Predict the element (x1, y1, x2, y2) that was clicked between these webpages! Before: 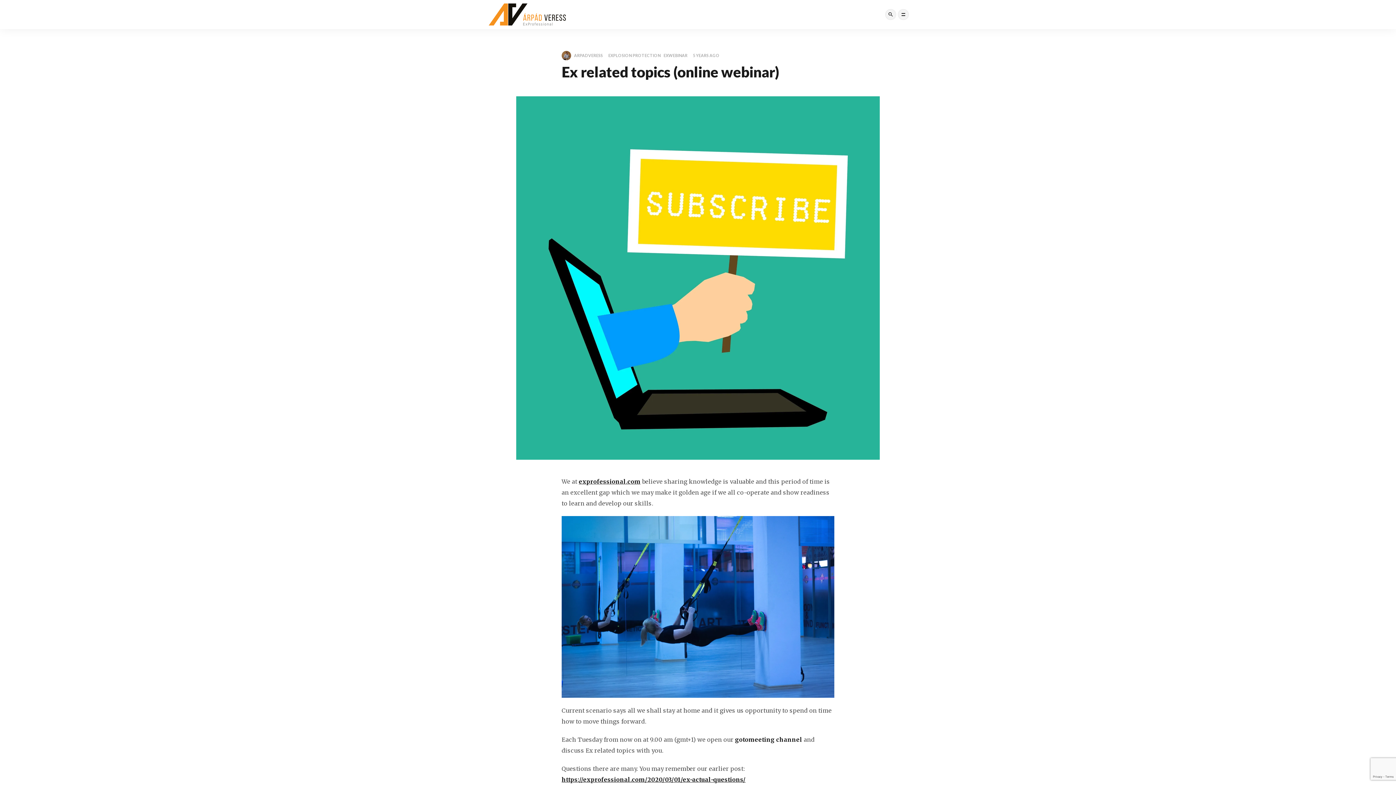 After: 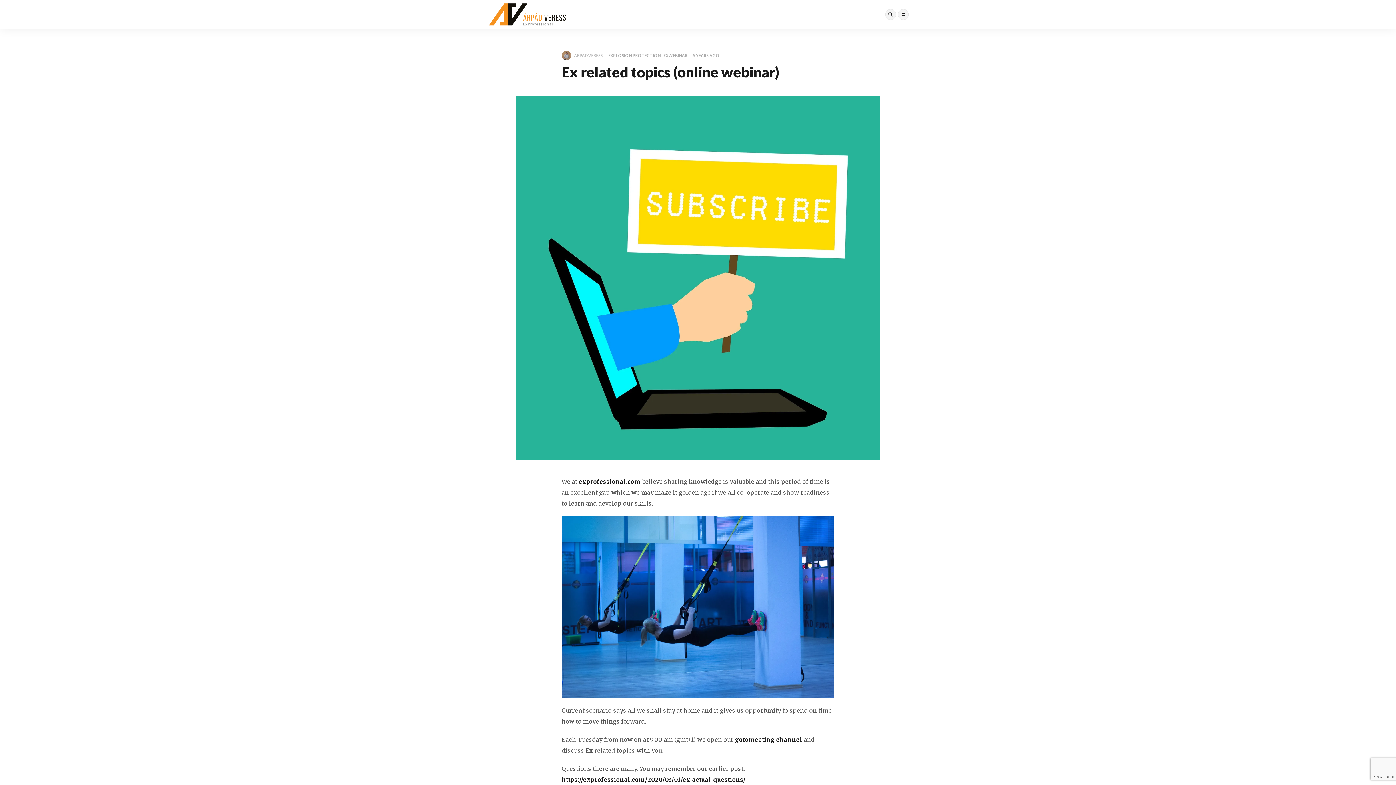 Action: bbox: (561, 50, 602, 60) label: ARPADVERESS